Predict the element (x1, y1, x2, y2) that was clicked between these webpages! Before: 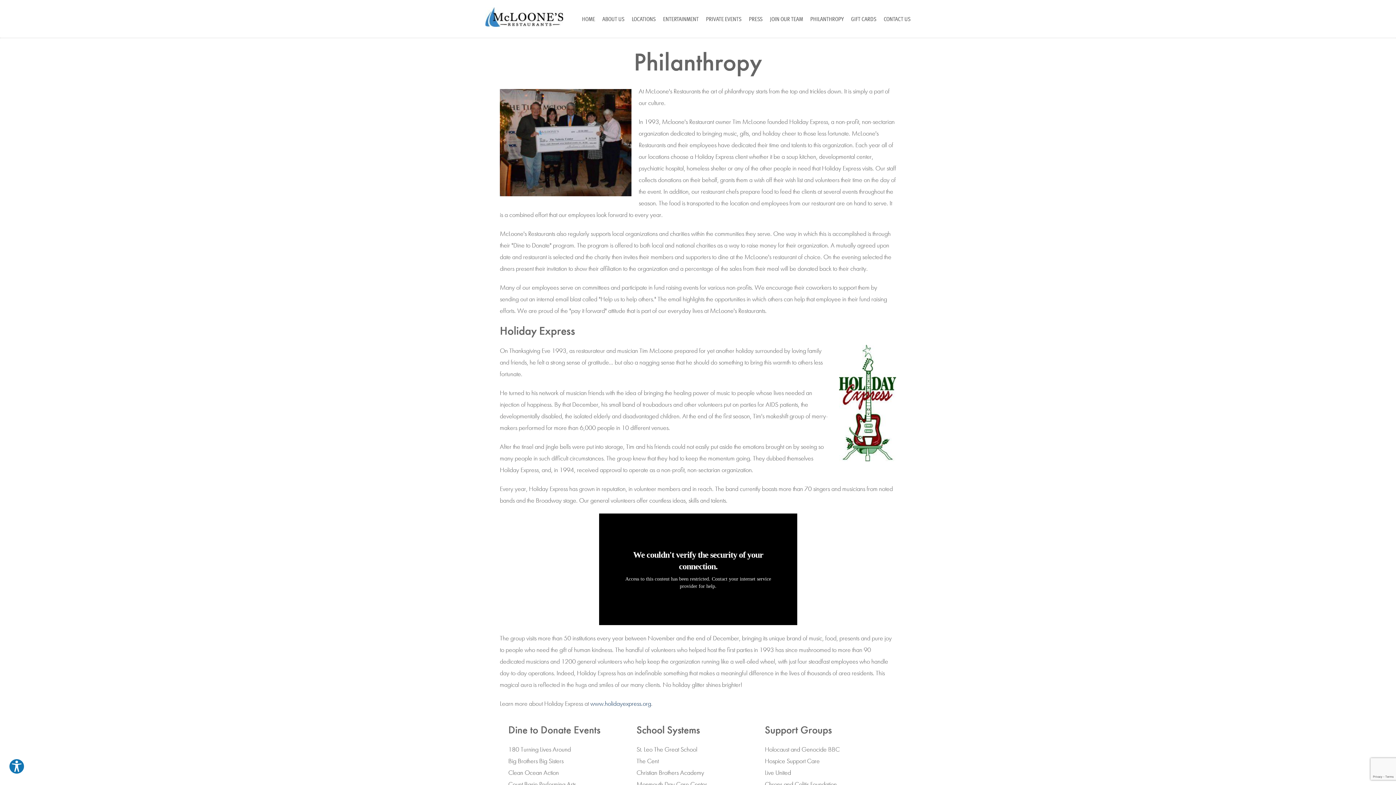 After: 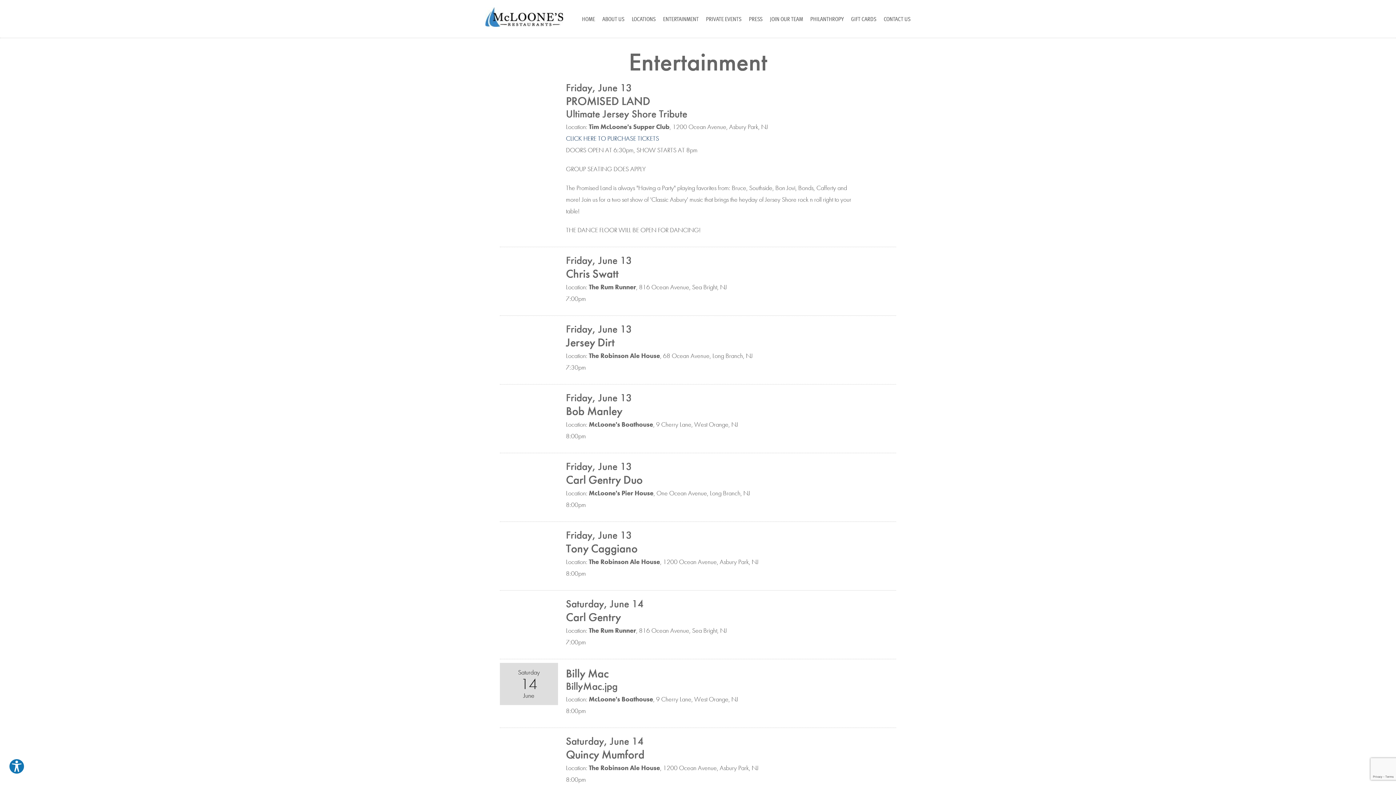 Action: bbox: (663, 14, 698, 23) label: ENTERTAINMENT